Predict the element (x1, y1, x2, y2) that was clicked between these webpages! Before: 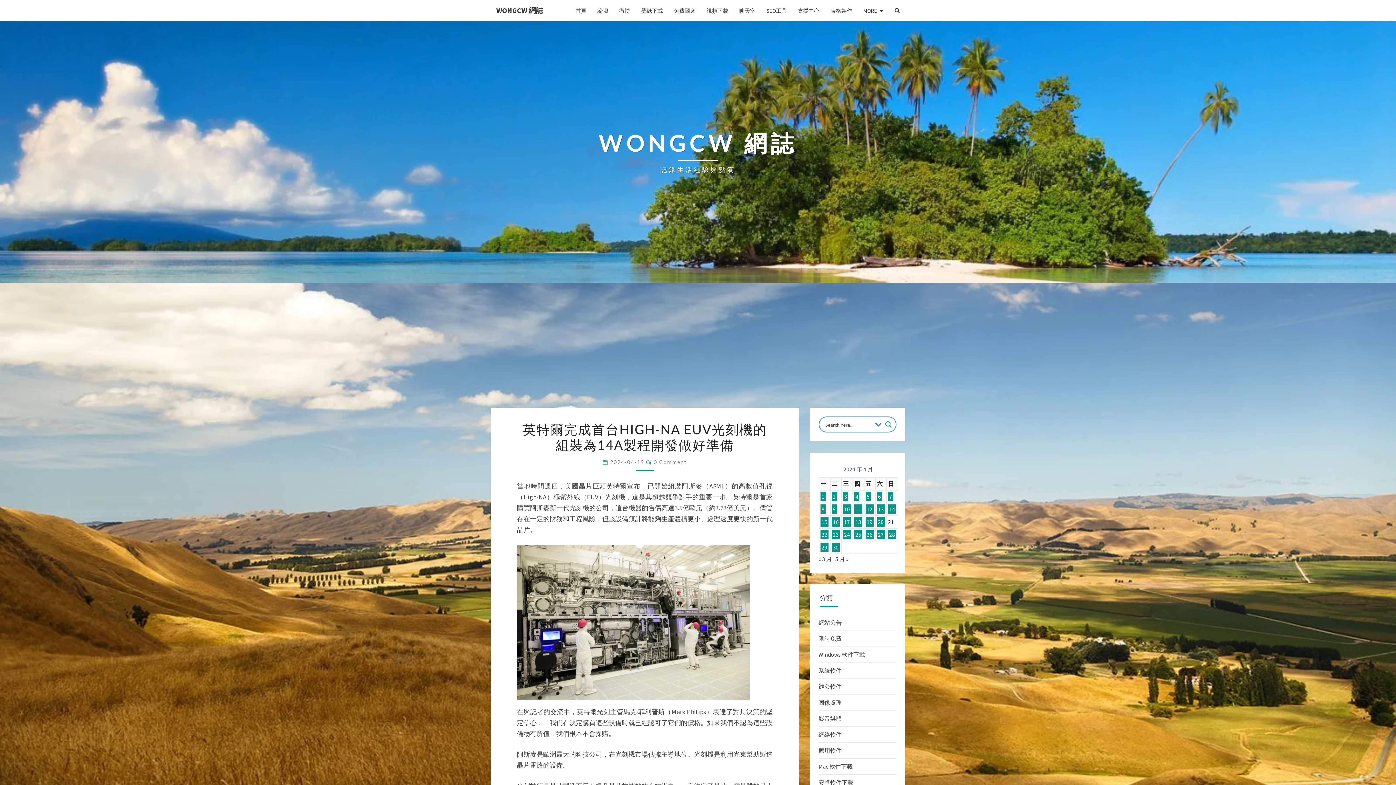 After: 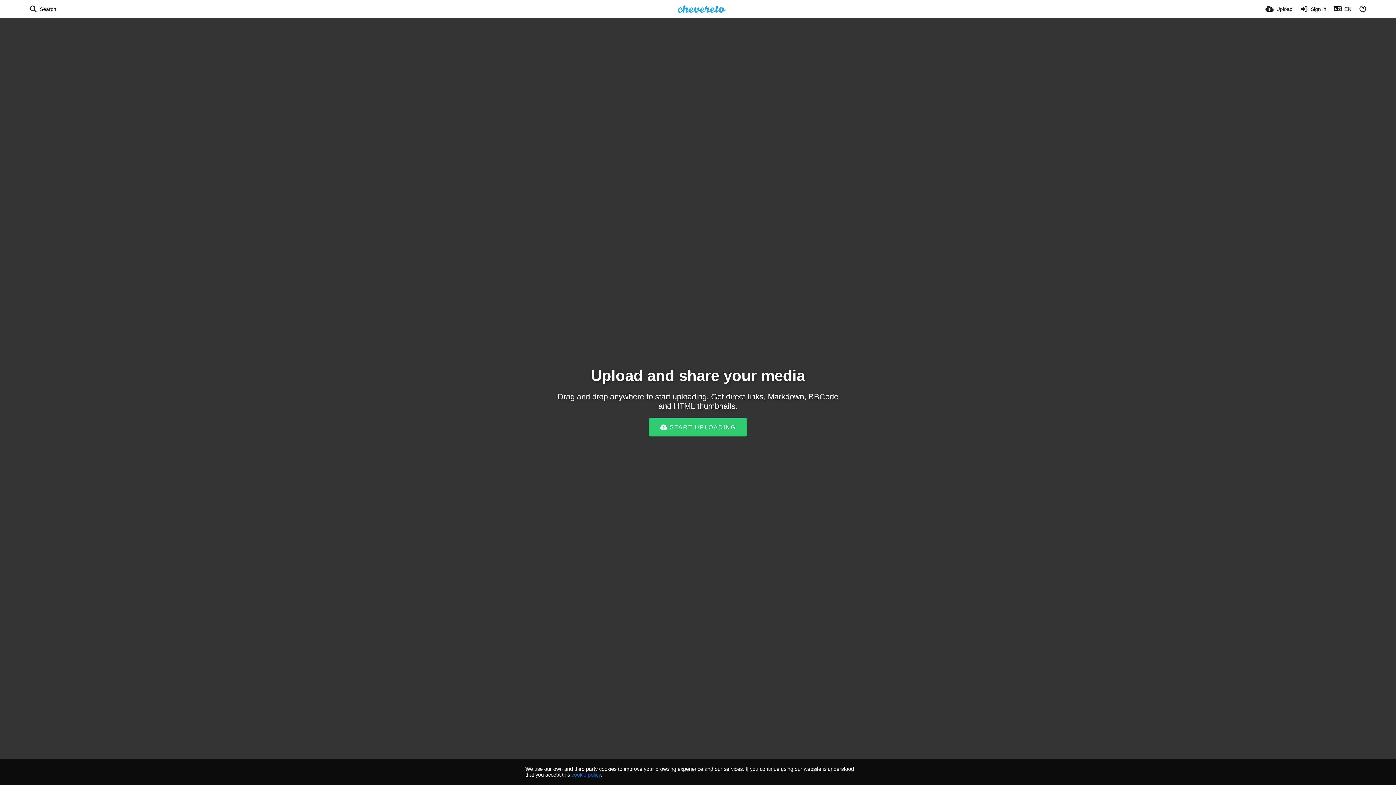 Action: bbox: (668, 1, 701, 19) label: 免費圖床